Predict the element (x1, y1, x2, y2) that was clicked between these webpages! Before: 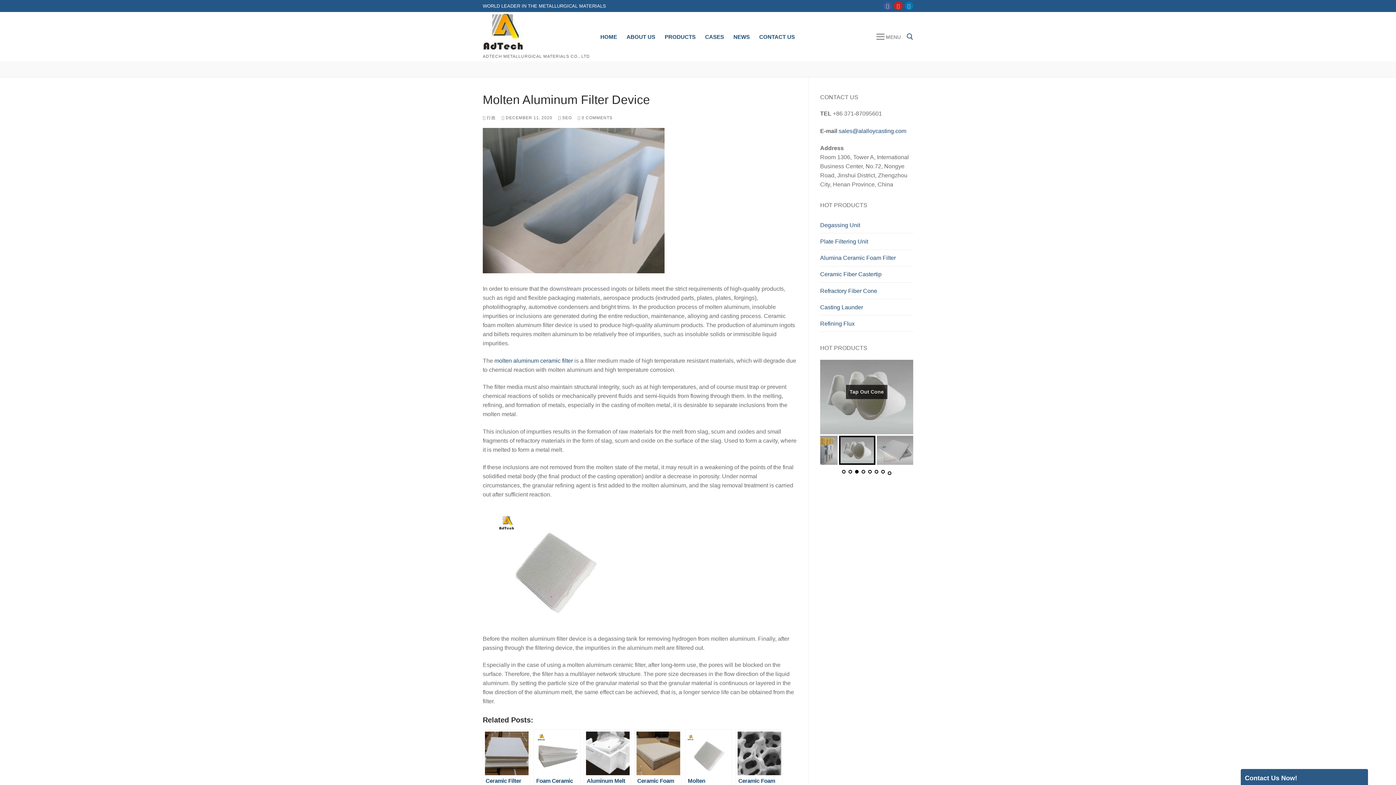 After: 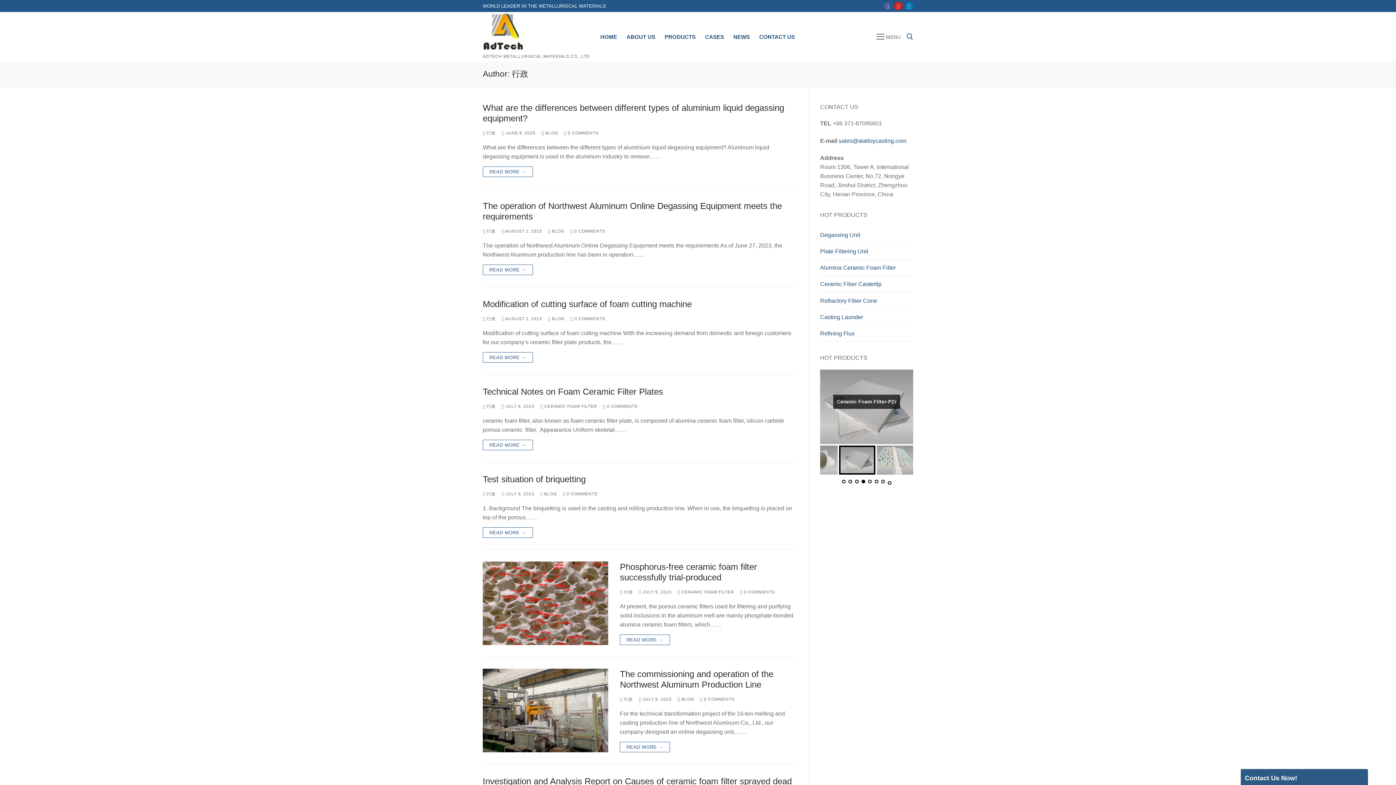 Action: label:  行政 bbox: (482, 115, 496, 120)